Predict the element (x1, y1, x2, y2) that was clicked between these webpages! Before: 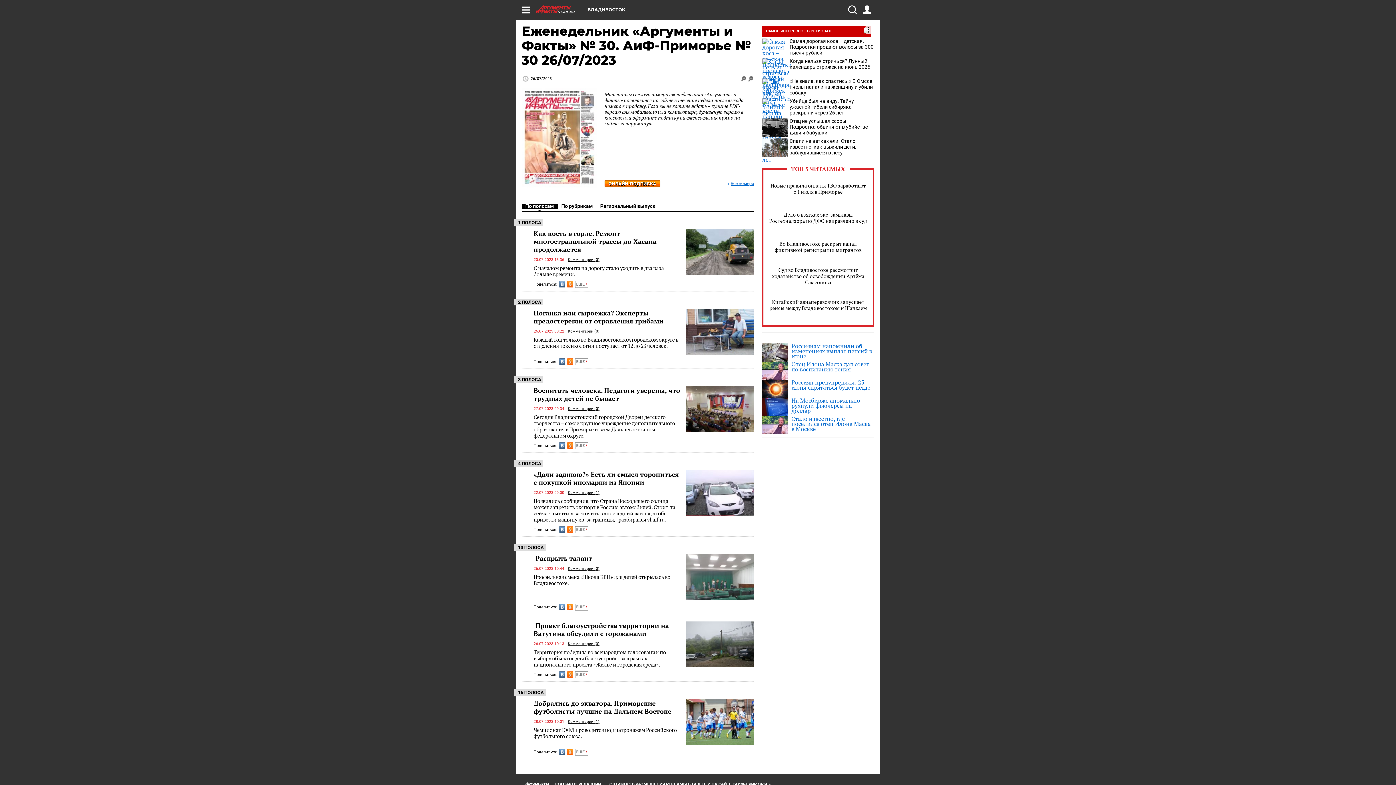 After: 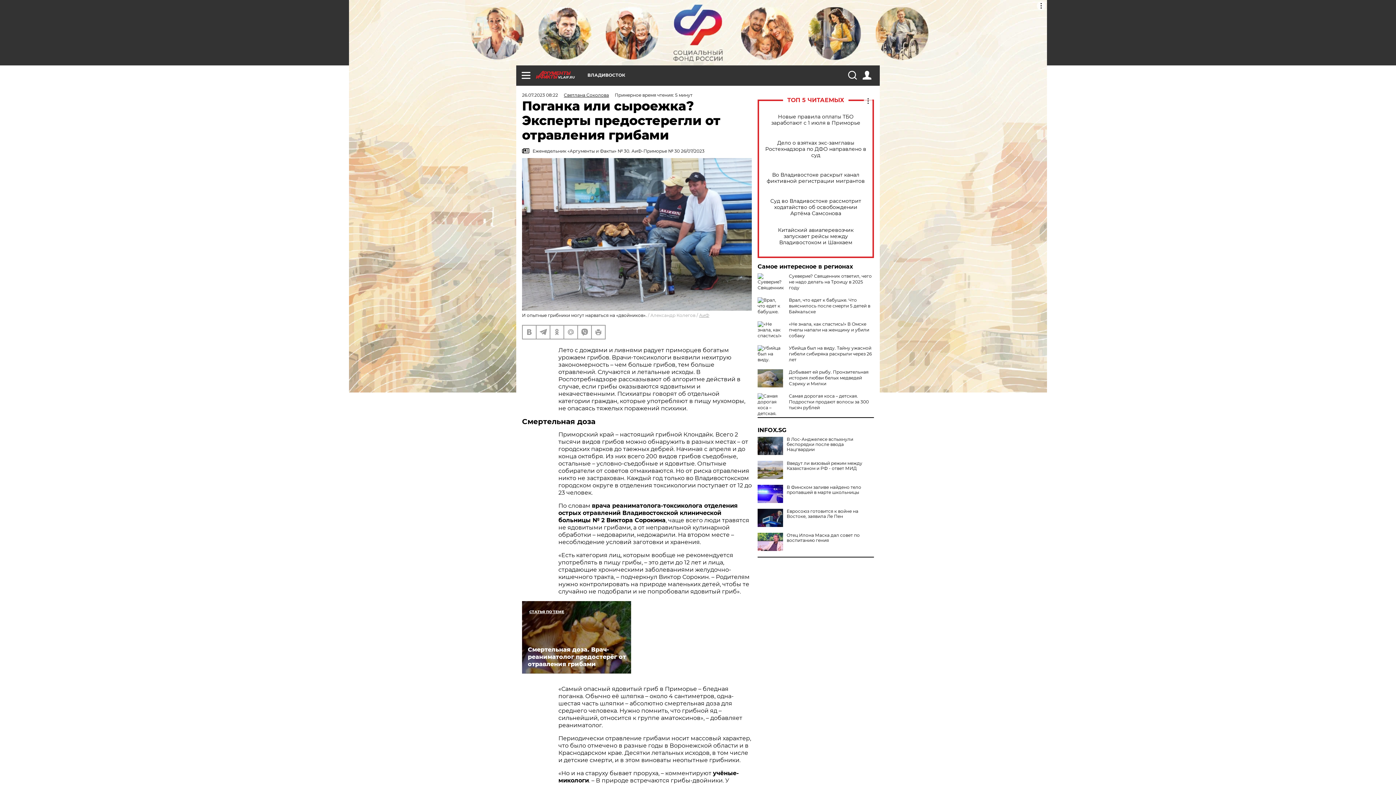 Action: label: Поганка или сыроежка? Эксперты предостерегли от отравления грибами bbox: (533, 308, 663, 325)